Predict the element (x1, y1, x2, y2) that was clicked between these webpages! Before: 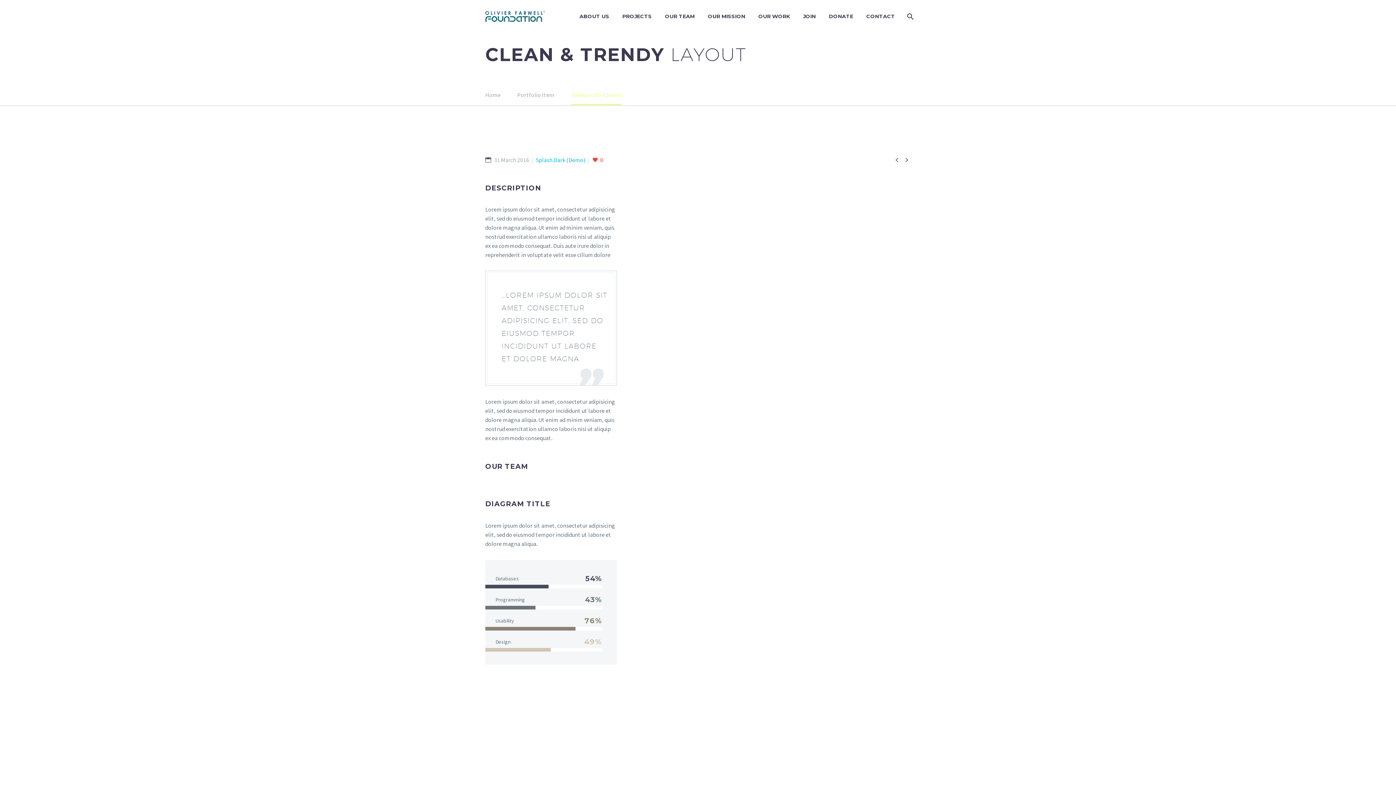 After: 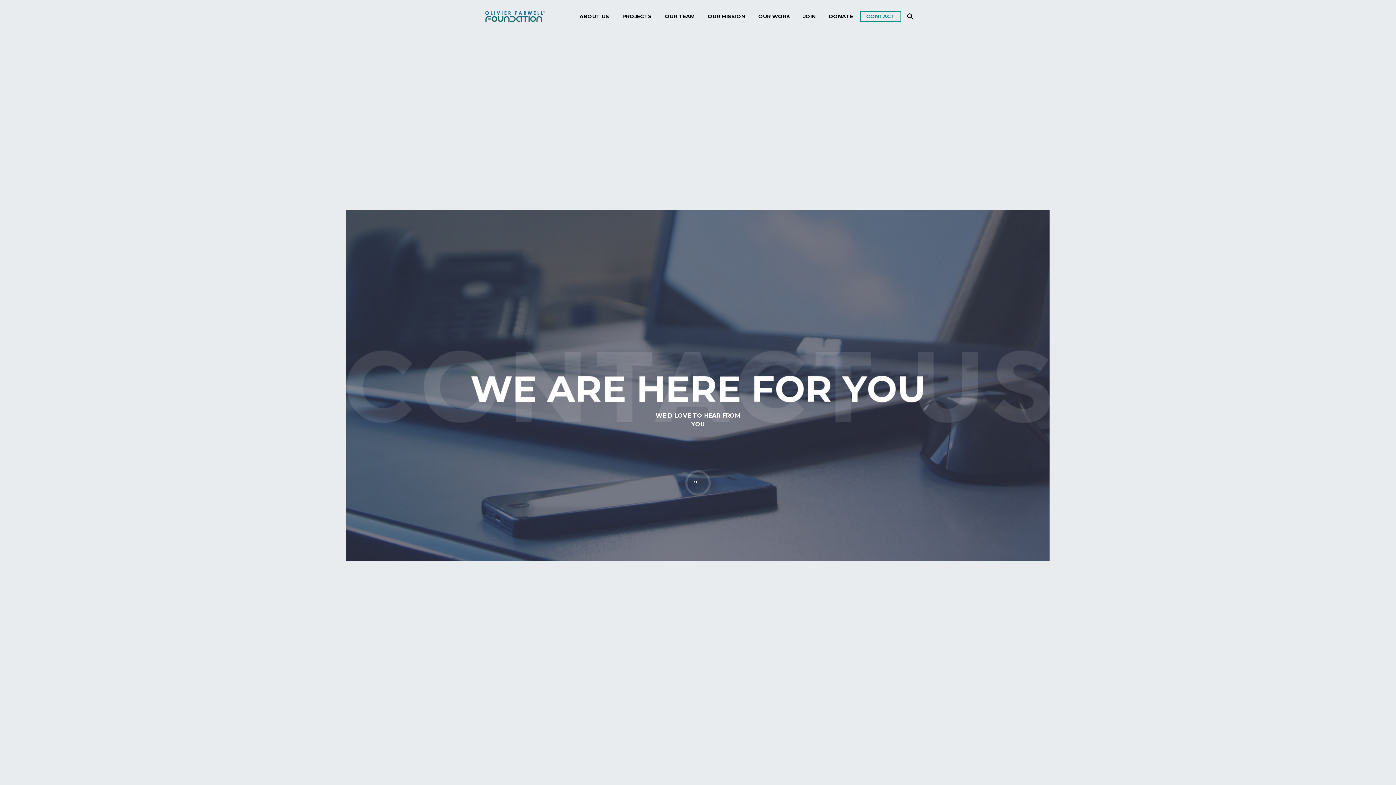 Action: bbox: (861, 12, 900, 21) label: CONTACT